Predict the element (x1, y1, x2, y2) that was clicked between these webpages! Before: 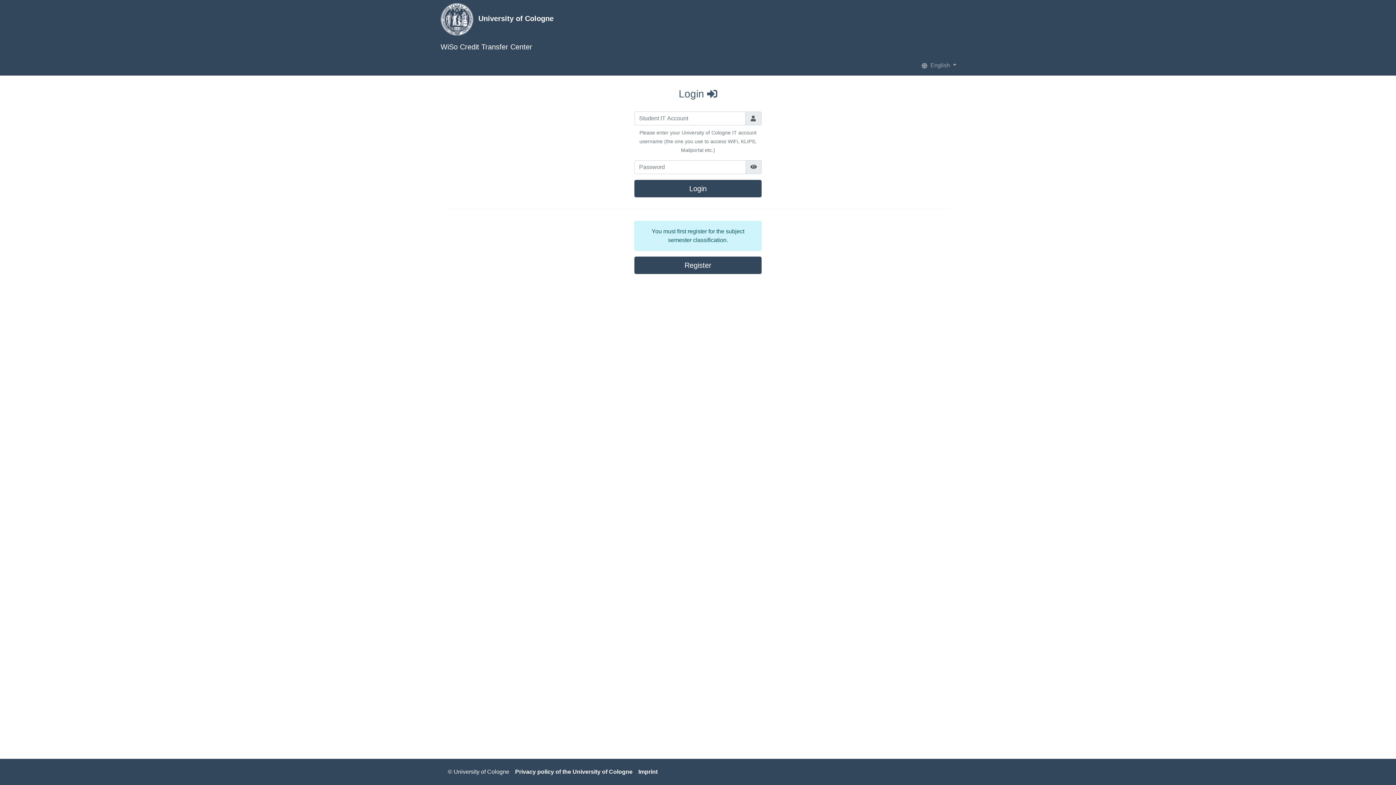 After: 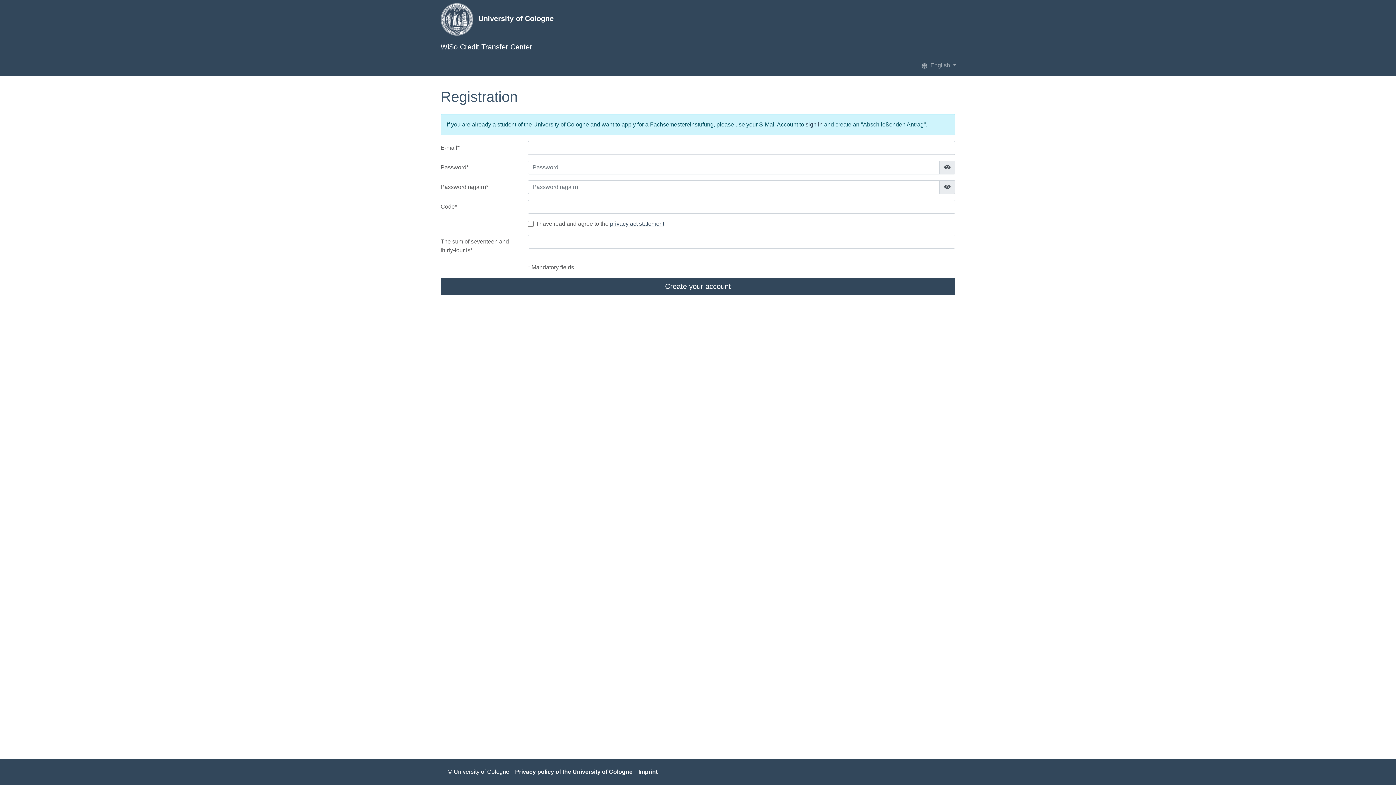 Action: bbox: (634, 256, 761, 274) label: Register